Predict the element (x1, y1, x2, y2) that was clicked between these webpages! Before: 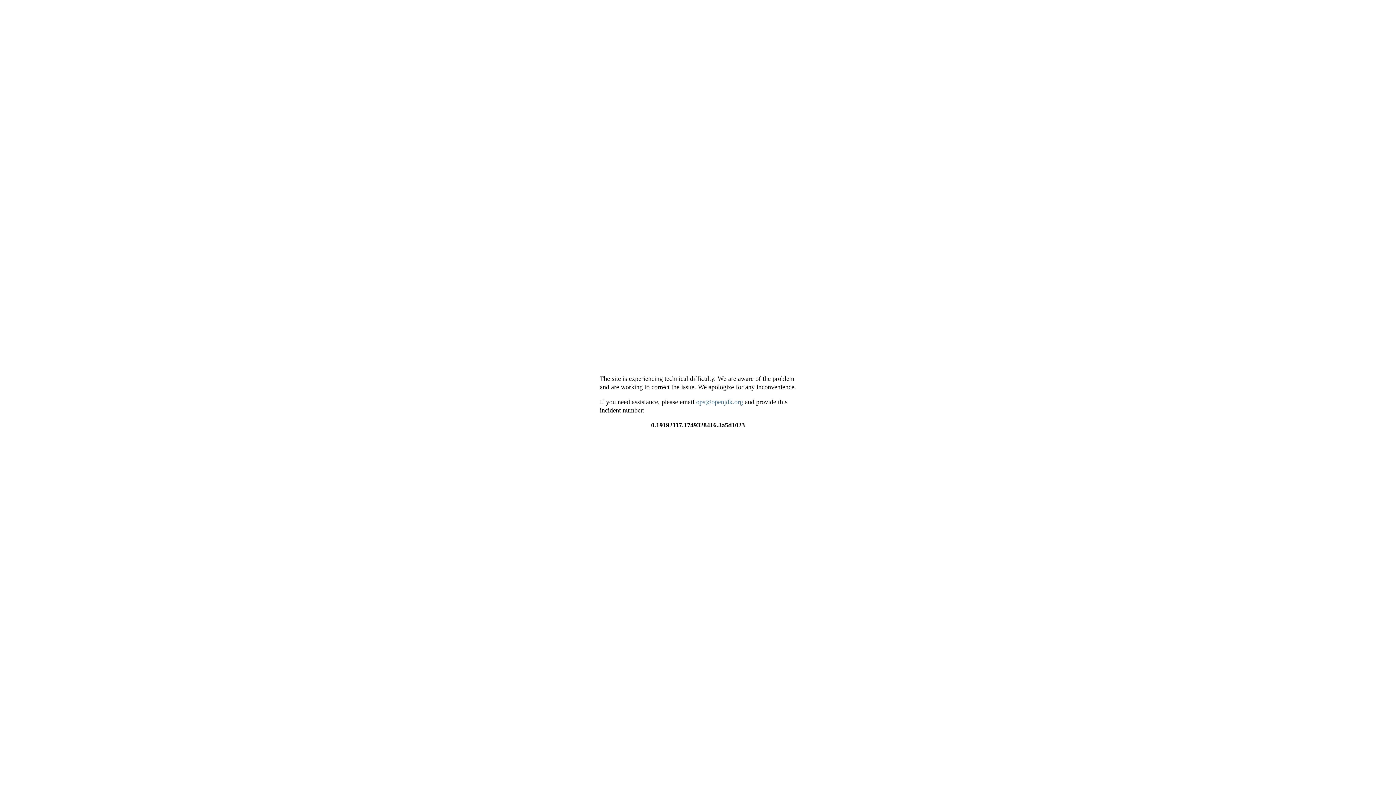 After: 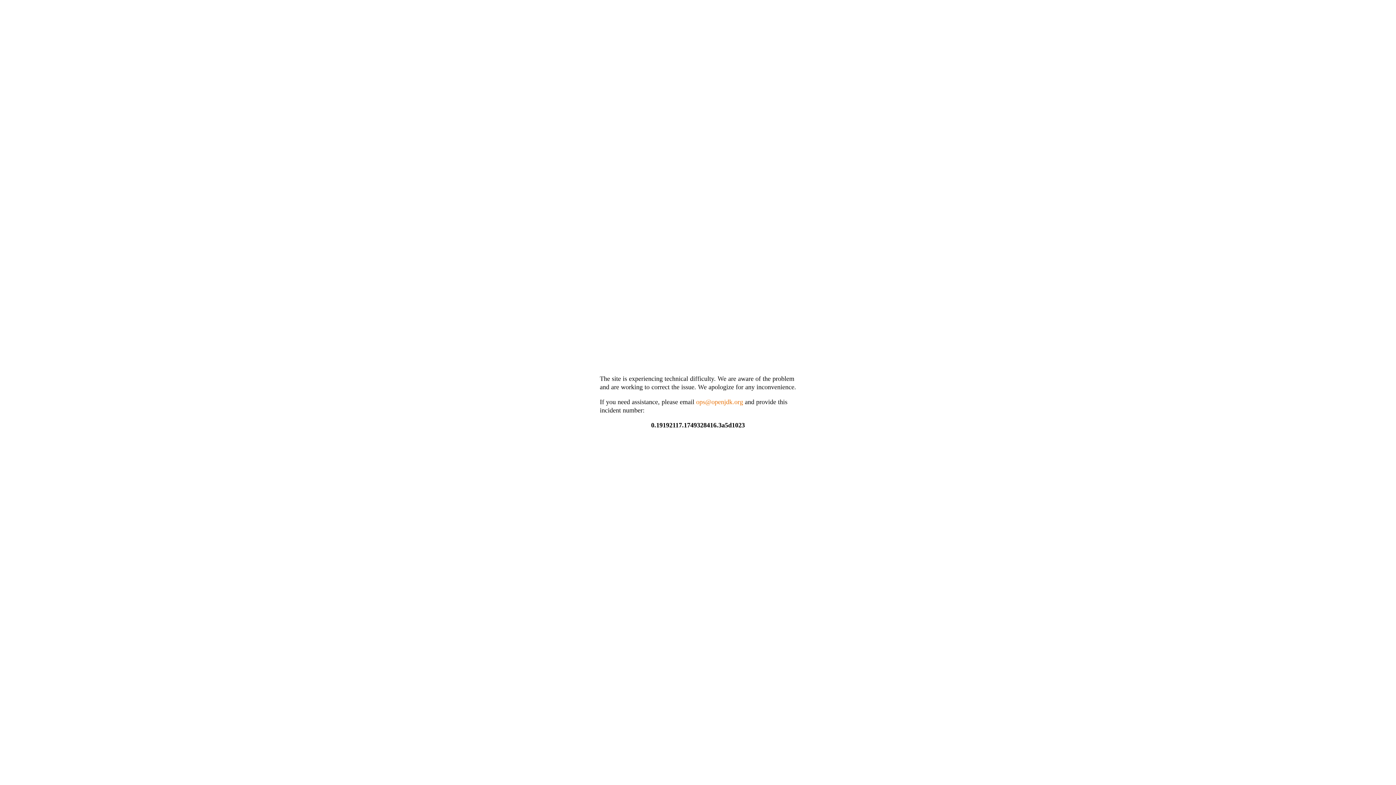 Action: bbox: (696, 398, 743, 405) label: ops@openjdk.org